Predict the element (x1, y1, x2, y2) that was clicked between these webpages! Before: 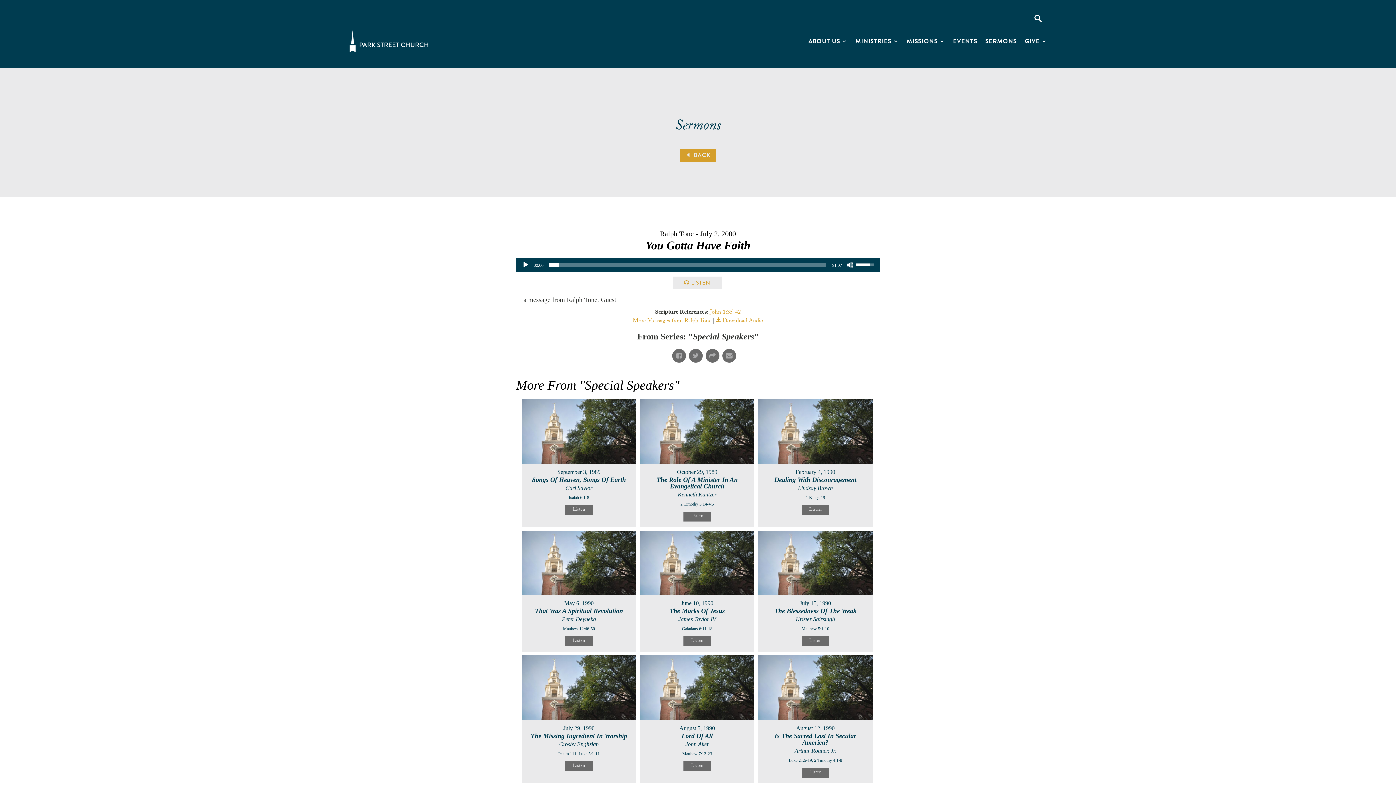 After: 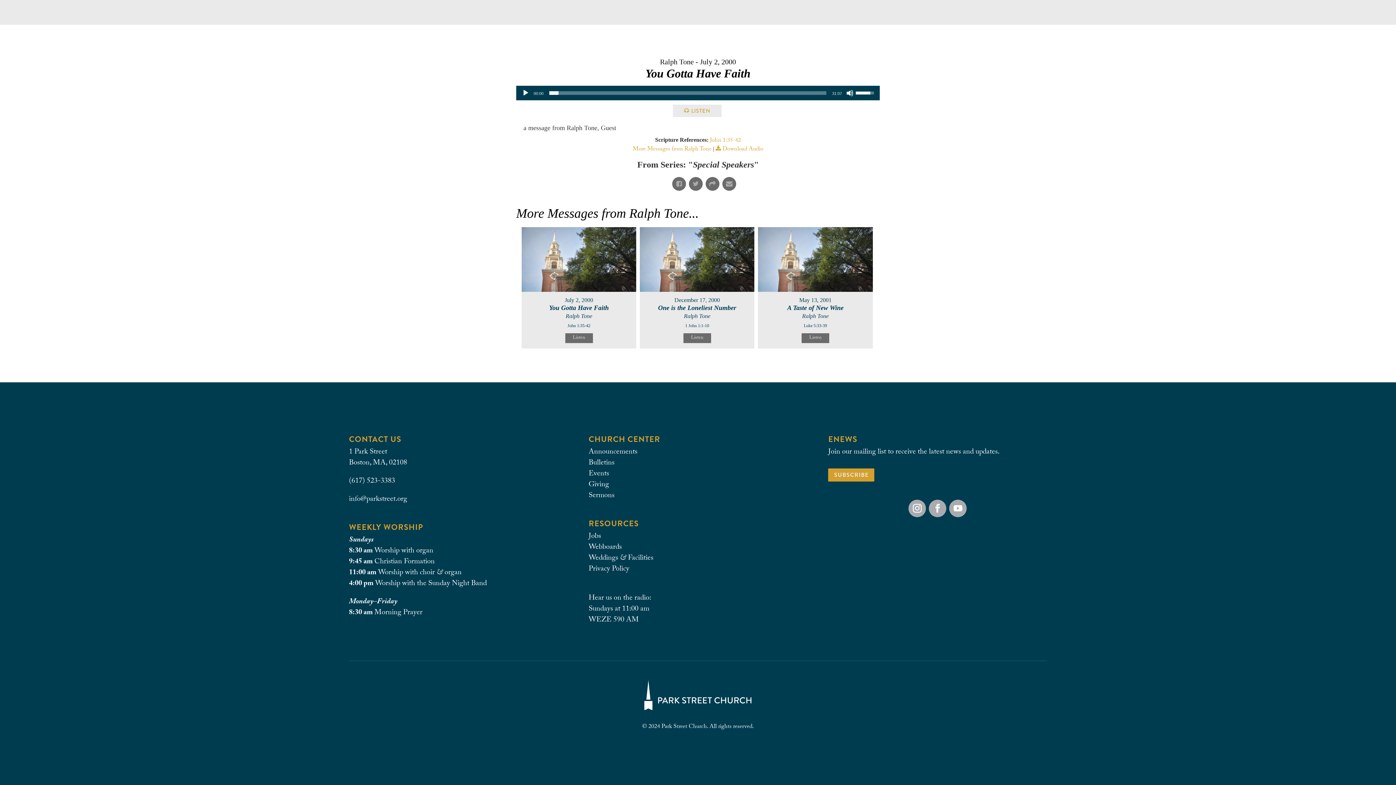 Action: label: More Messages from Ralph Tone bbox: (632, 316, 711, 326)